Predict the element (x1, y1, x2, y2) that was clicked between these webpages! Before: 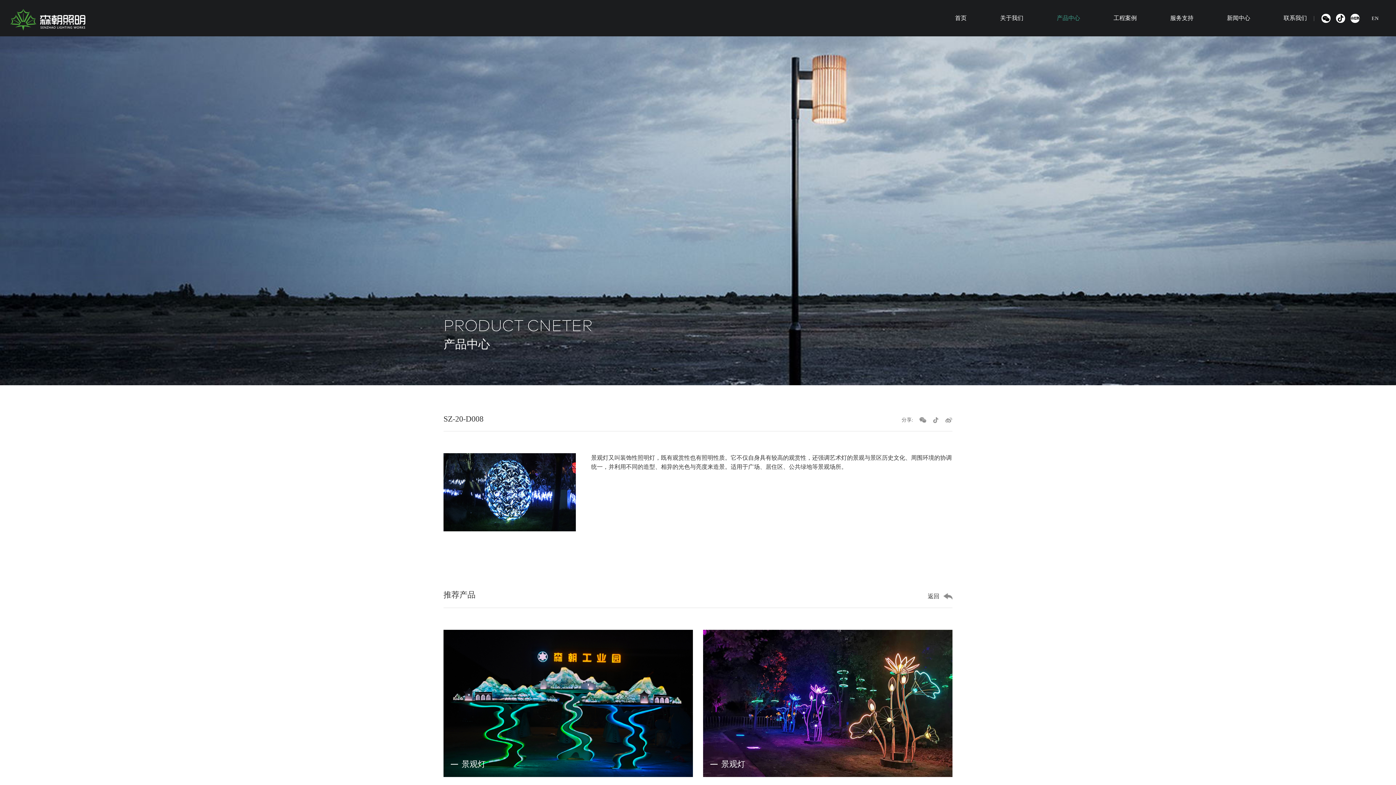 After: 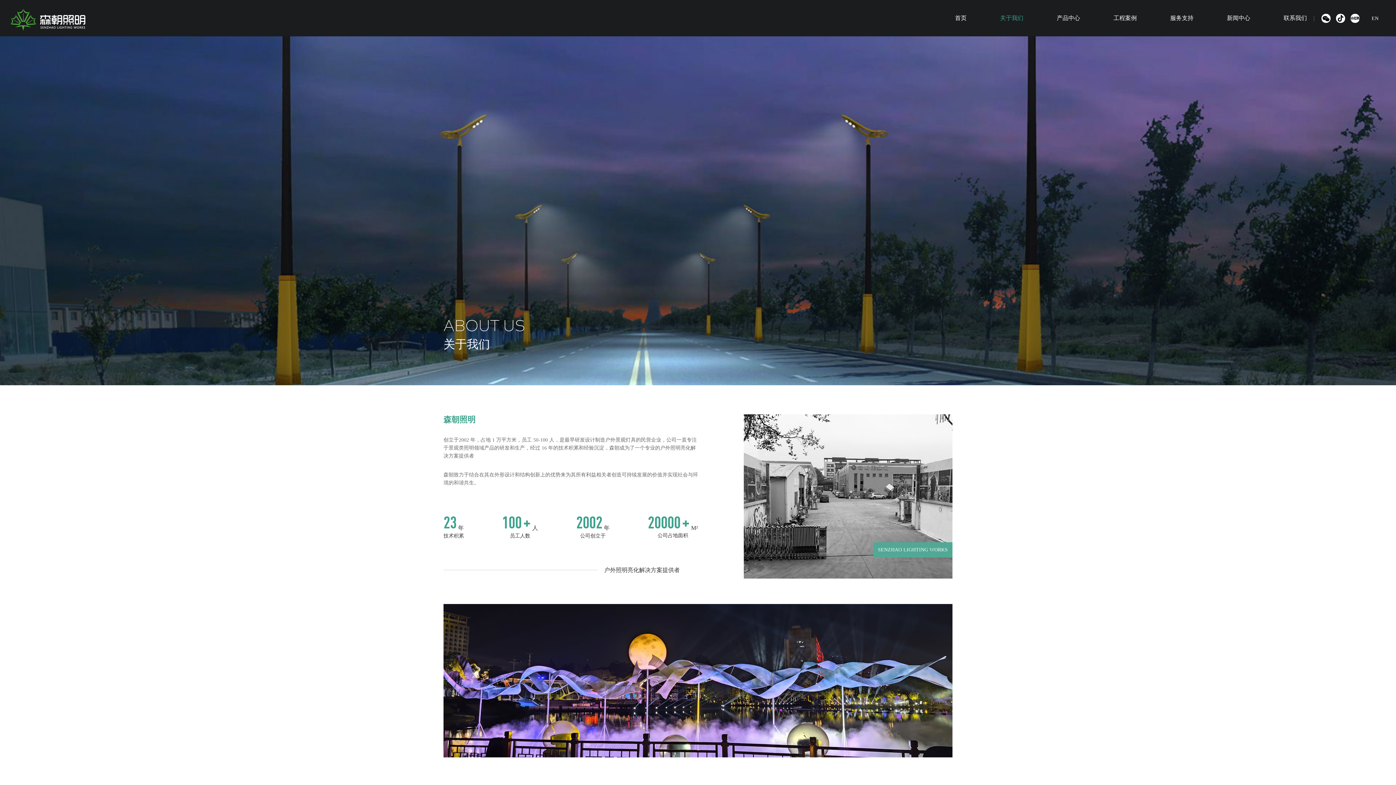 Action: label: 关于我们 bbox: (1000, 0, 1023, 36)